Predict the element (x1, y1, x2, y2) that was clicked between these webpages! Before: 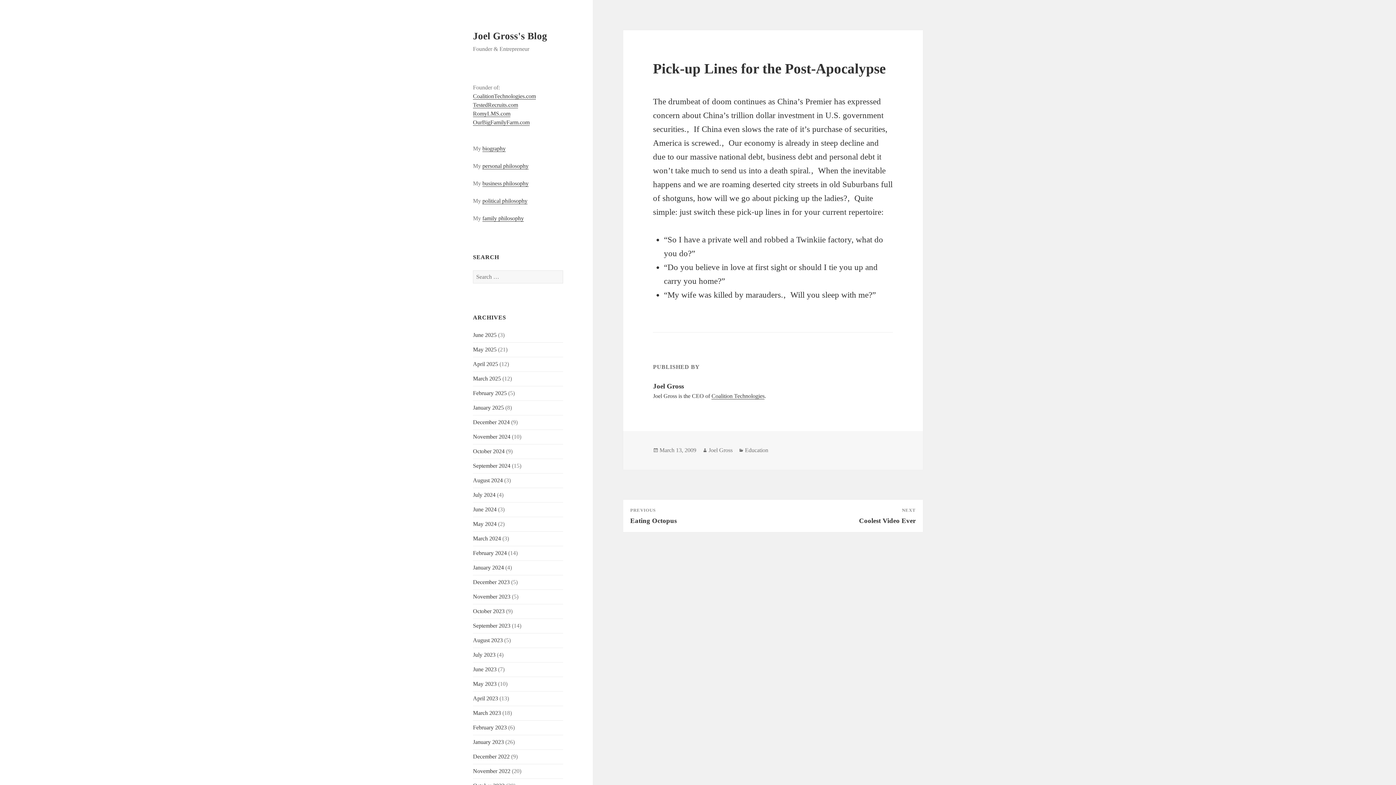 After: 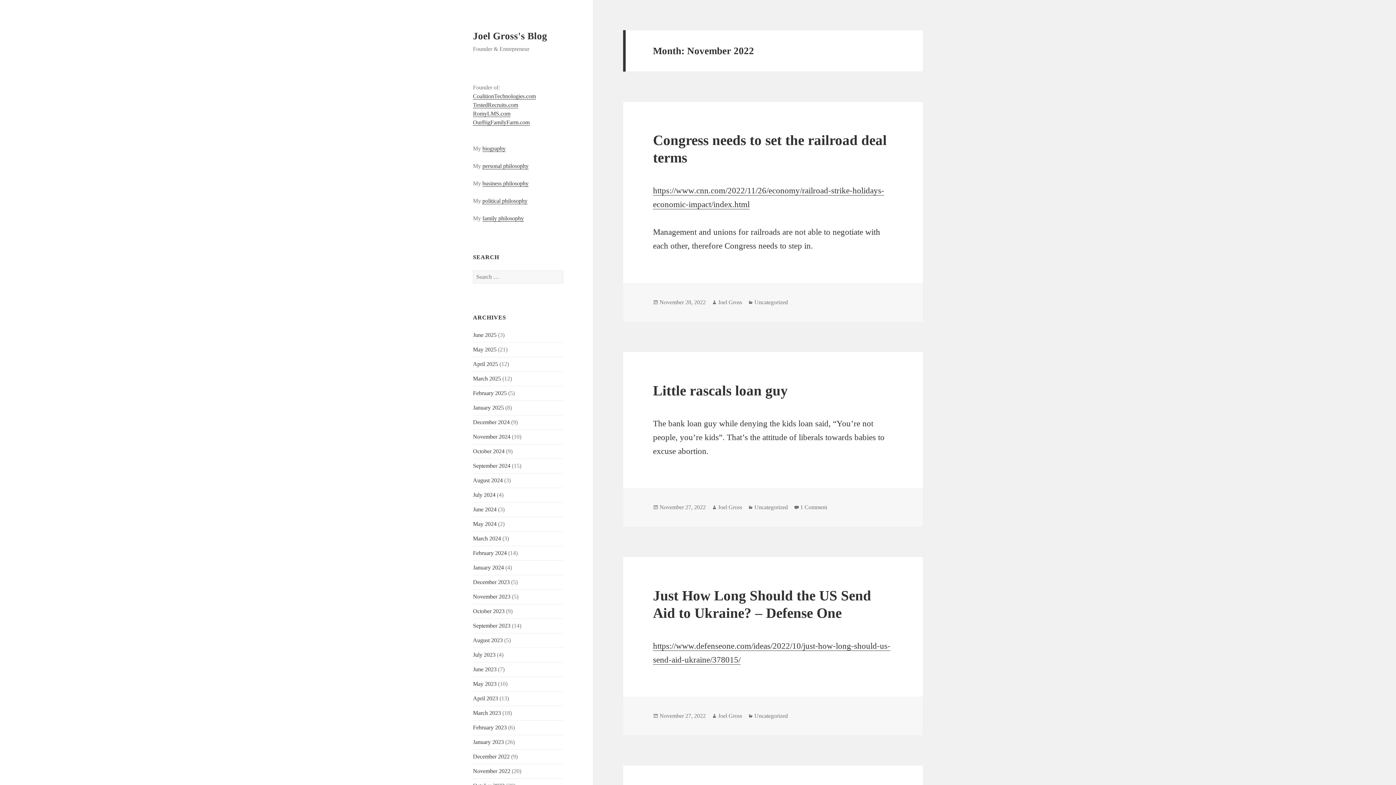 Action: label: November 2022 bbox: (473, 768, 510, 774)